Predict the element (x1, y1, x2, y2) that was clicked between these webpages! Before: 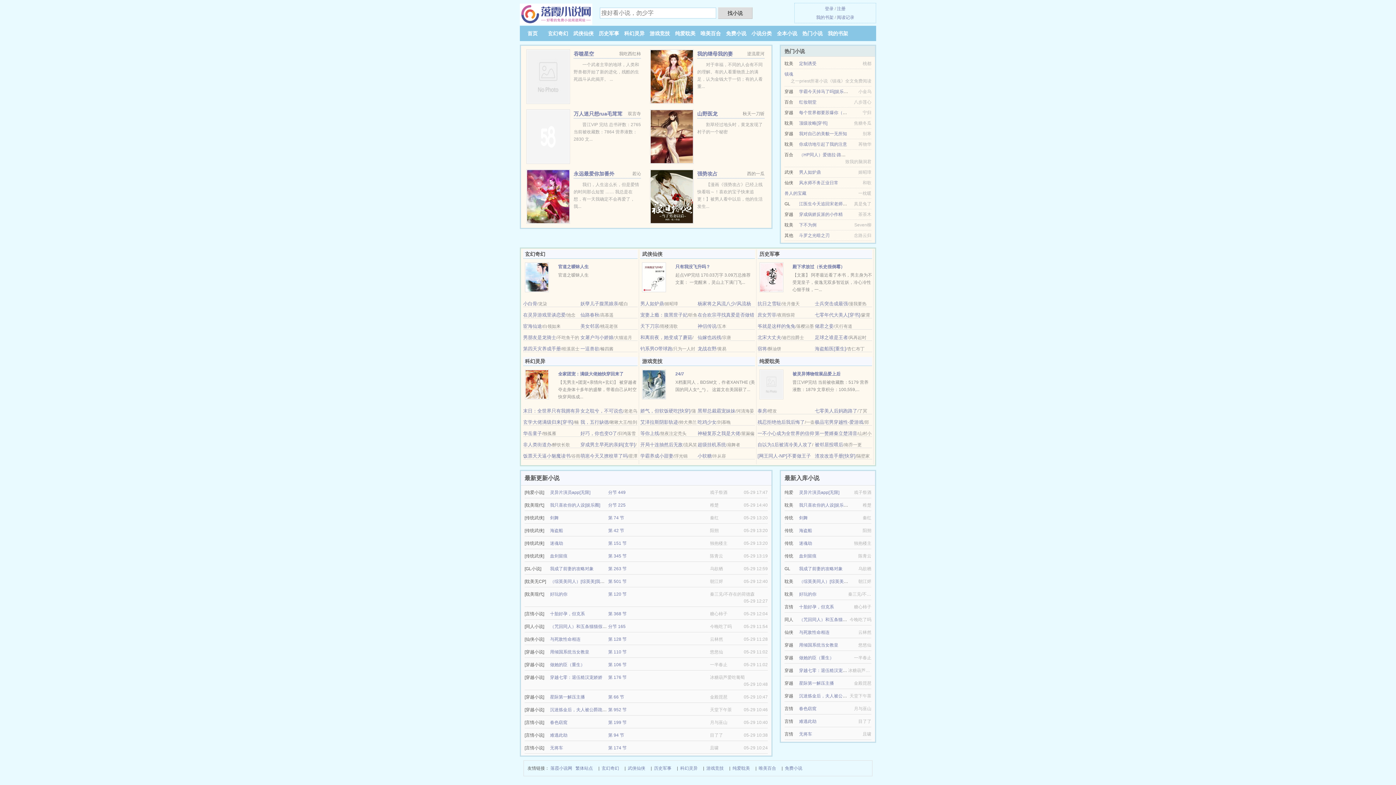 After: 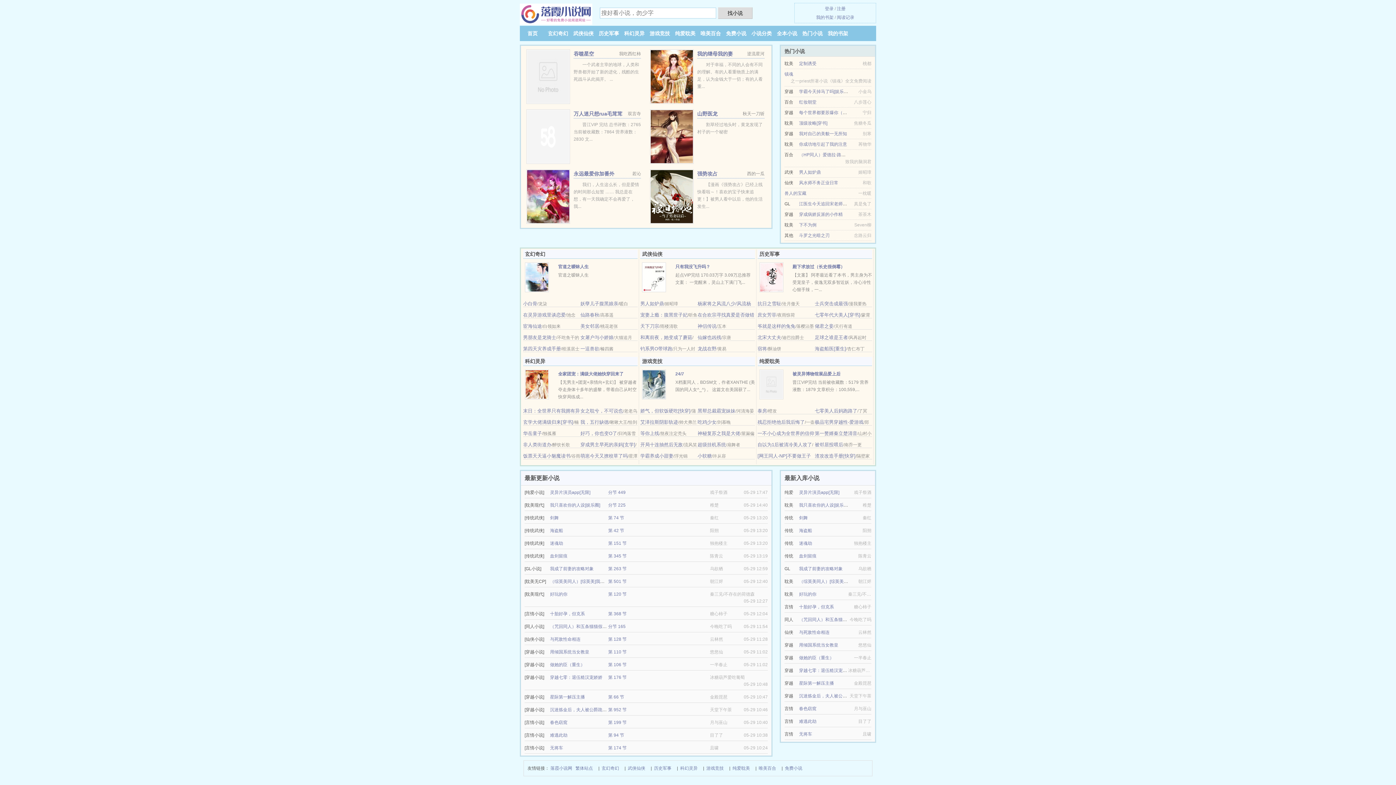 Action: label: 穿成男主早死的亲妈[玄学] bbox: (580, 442, 635, 447)